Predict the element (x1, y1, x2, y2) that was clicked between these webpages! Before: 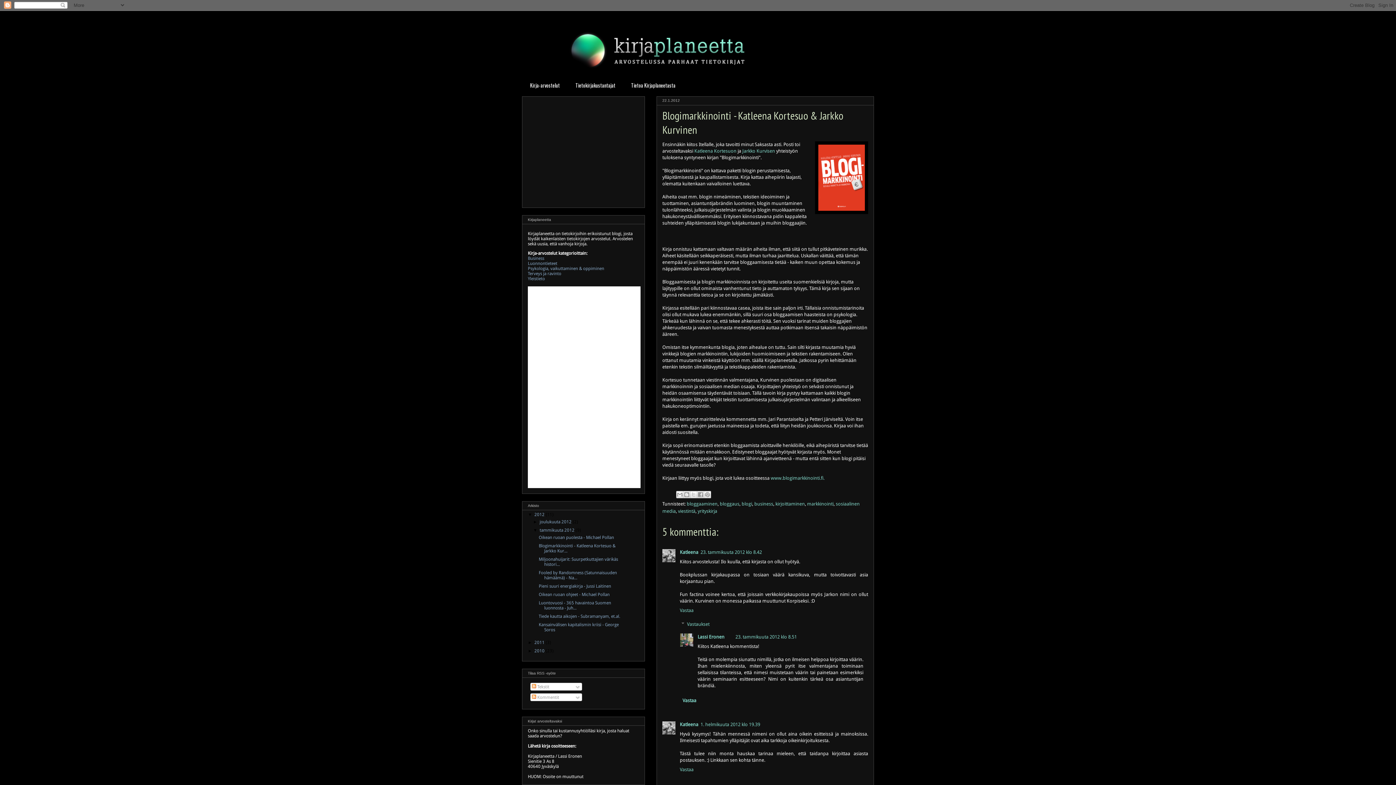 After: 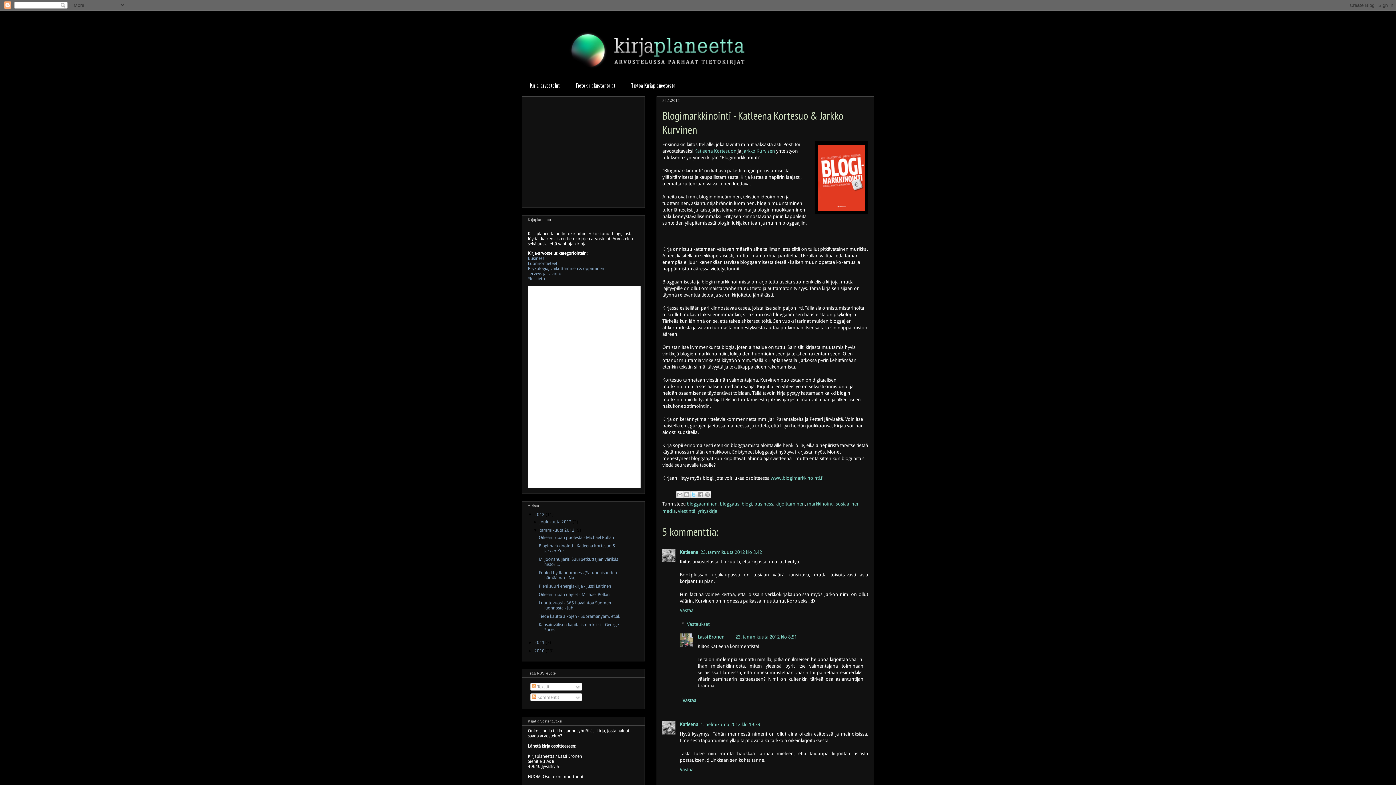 Action: label: Jaa X:ssä bbox: (690, 491, 697, 498)